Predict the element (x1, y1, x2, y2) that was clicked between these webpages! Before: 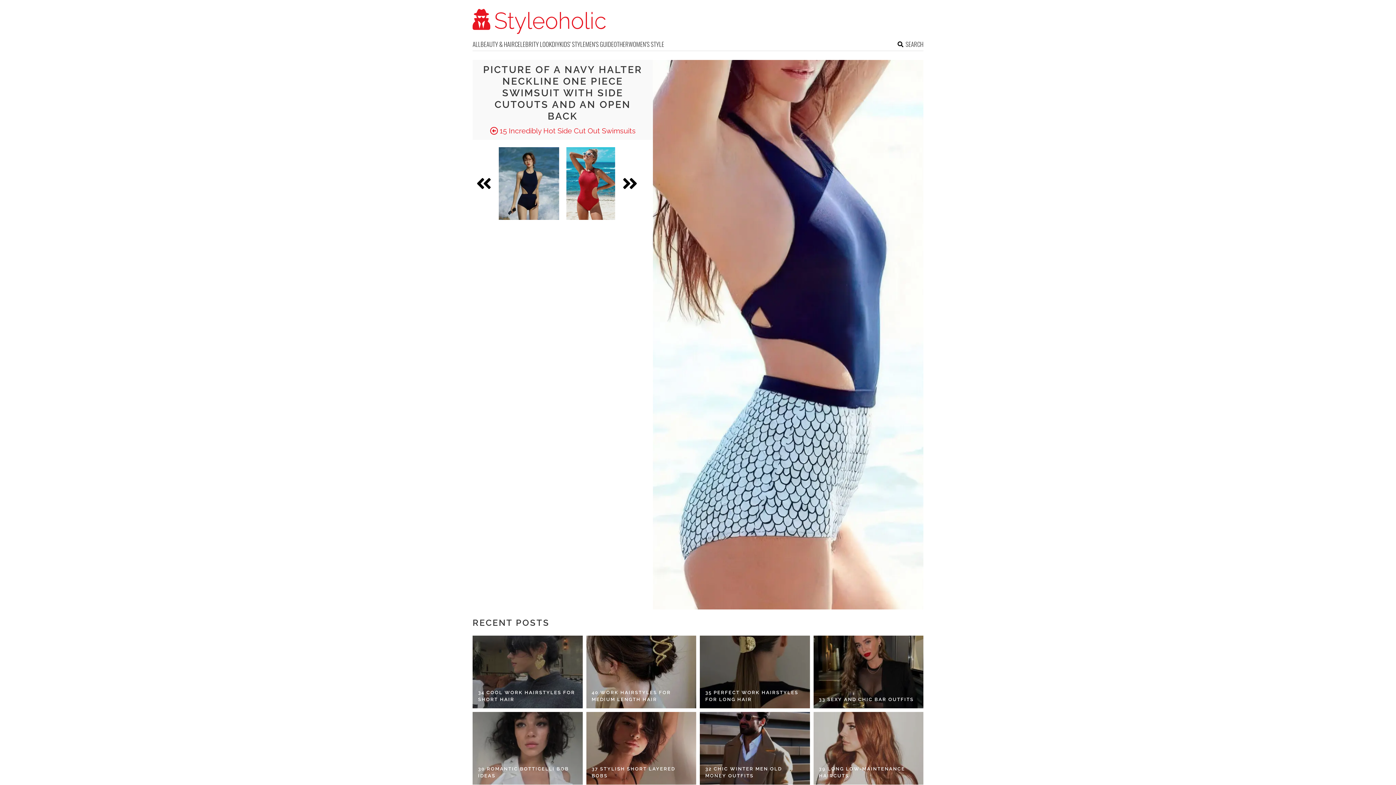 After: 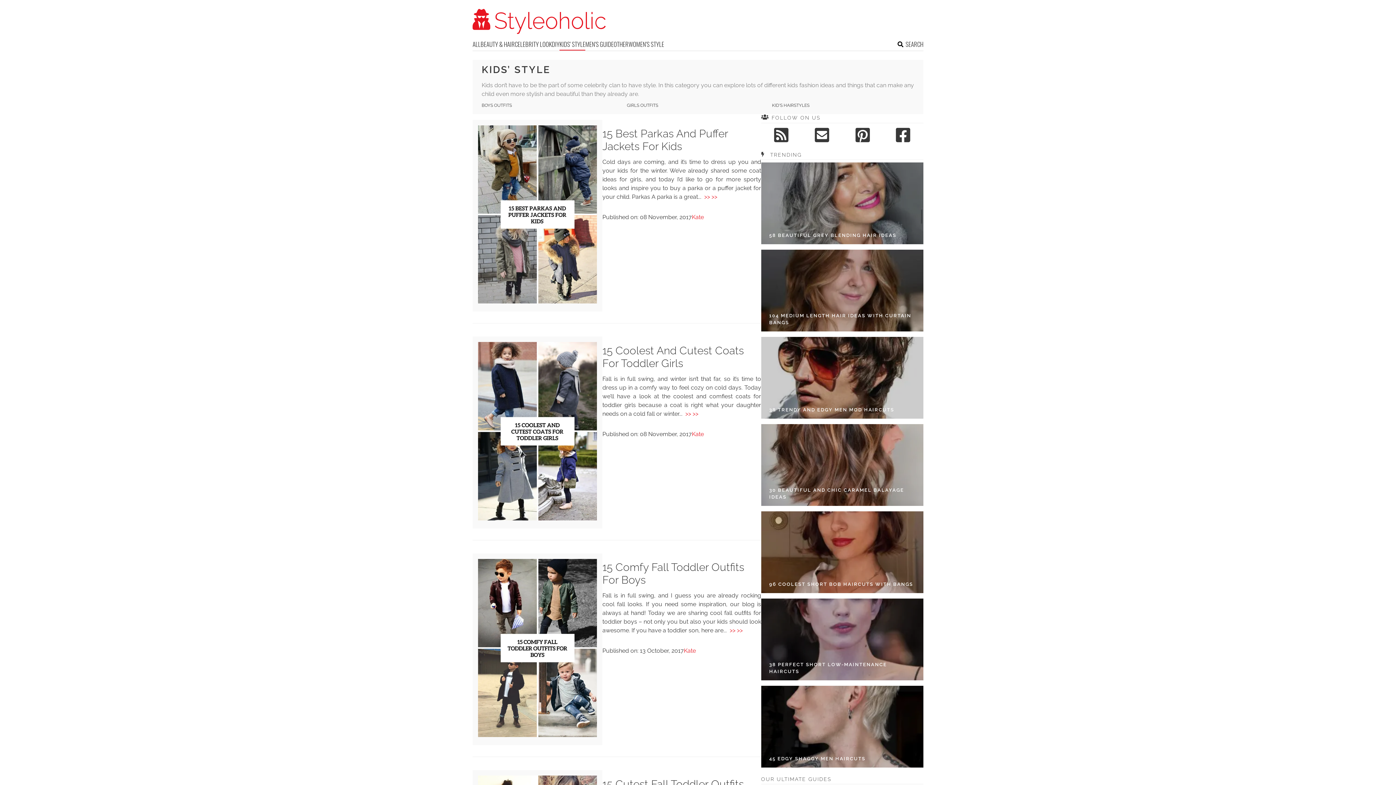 Action: label: KIDS' STYLE bbox: (559, 39, 585, 50)